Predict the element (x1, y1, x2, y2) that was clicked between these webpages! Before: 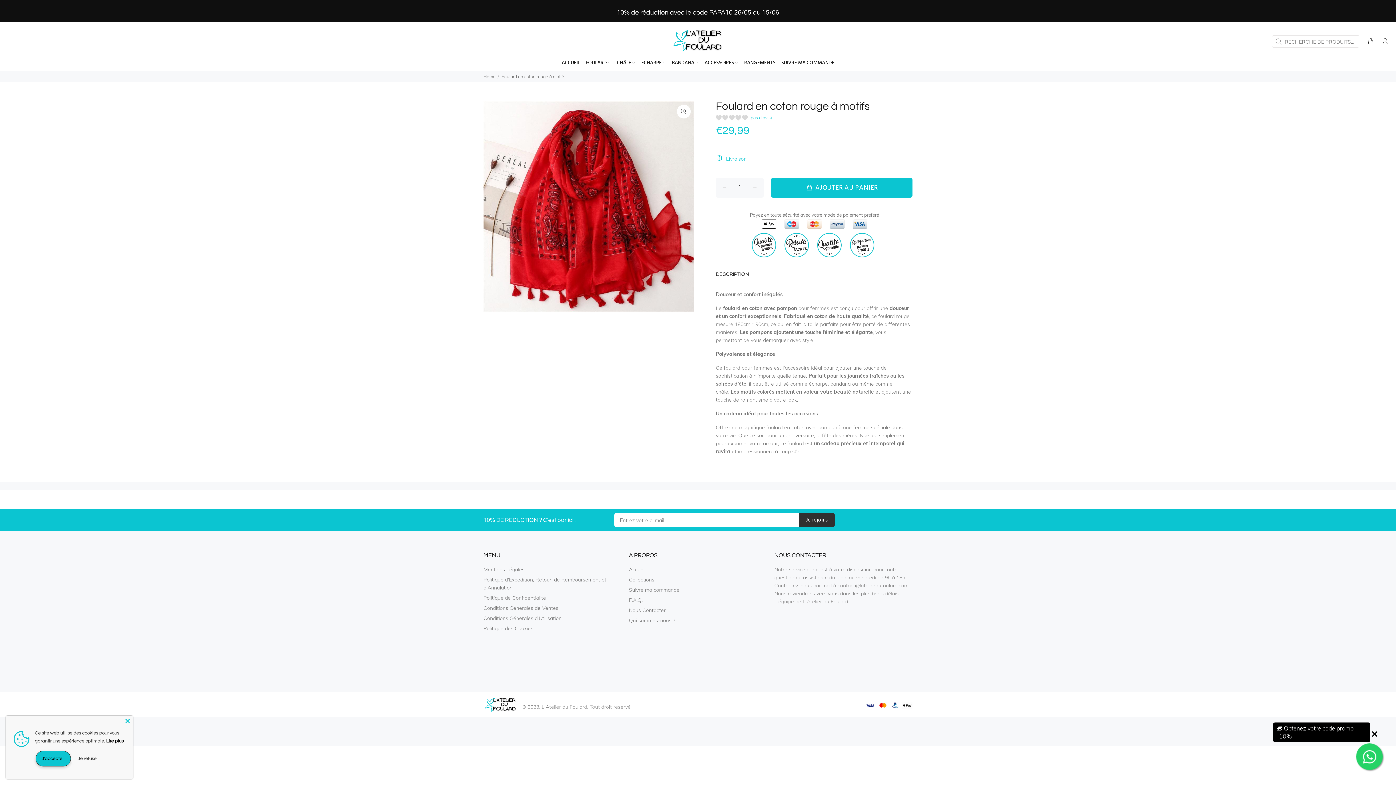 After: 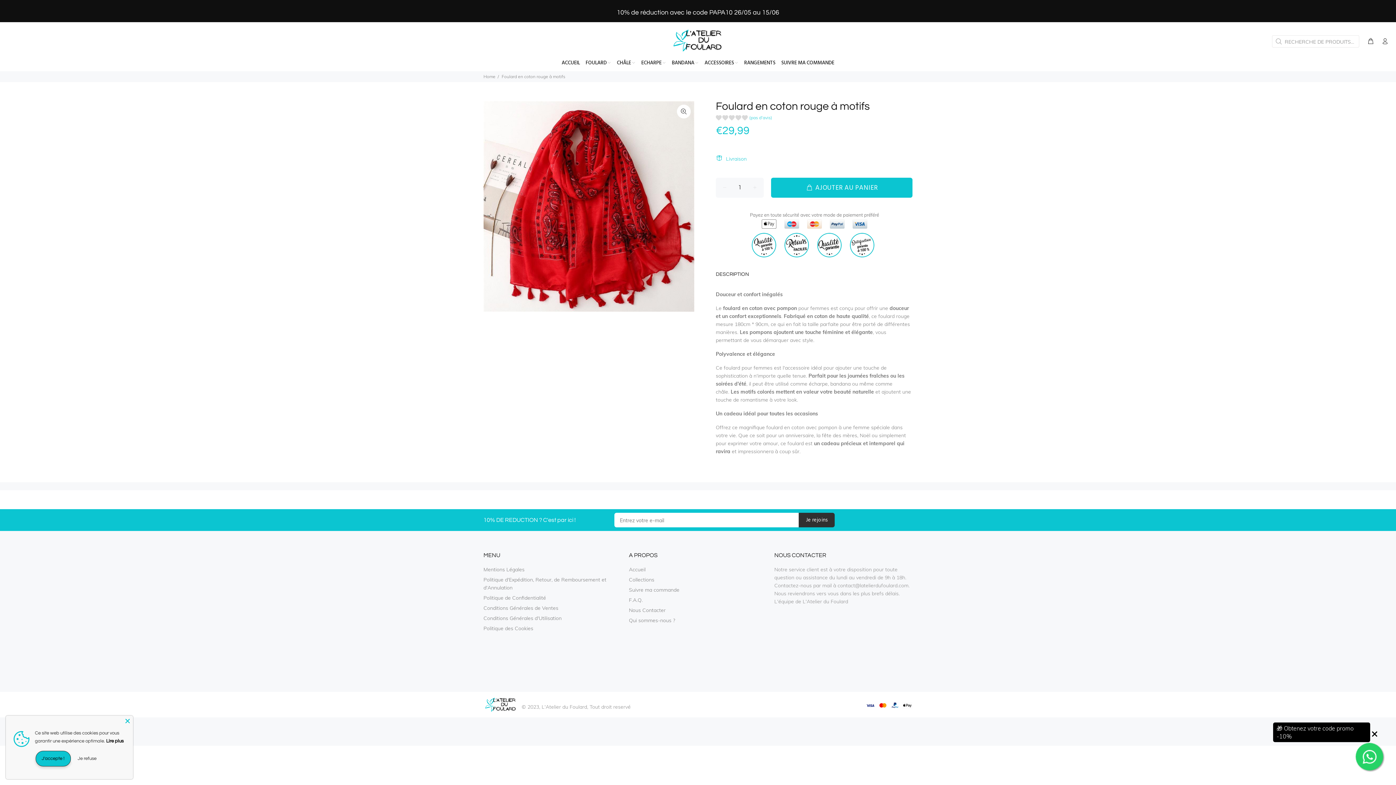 Action: label: AJOUTER AU PANIER bbox: (771, 177, 912, 197)